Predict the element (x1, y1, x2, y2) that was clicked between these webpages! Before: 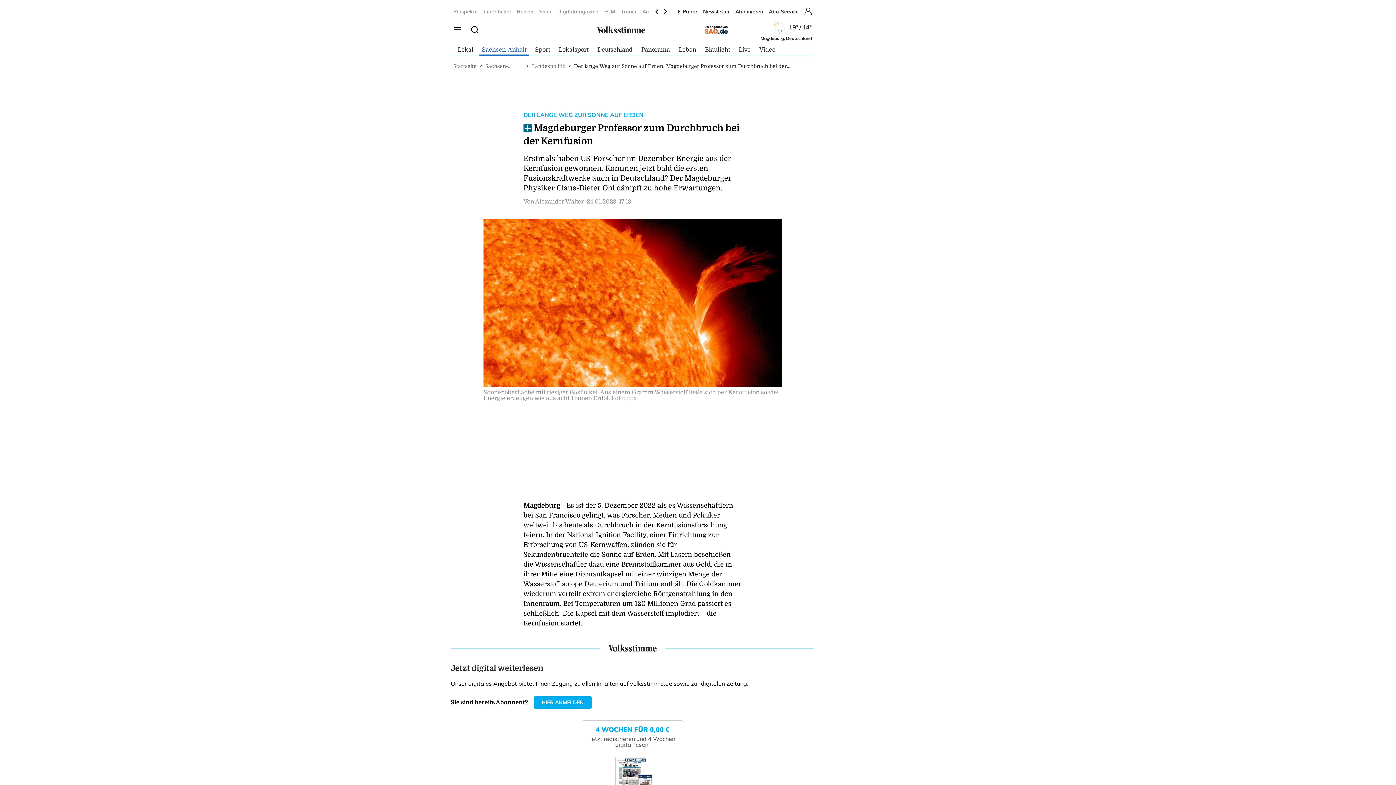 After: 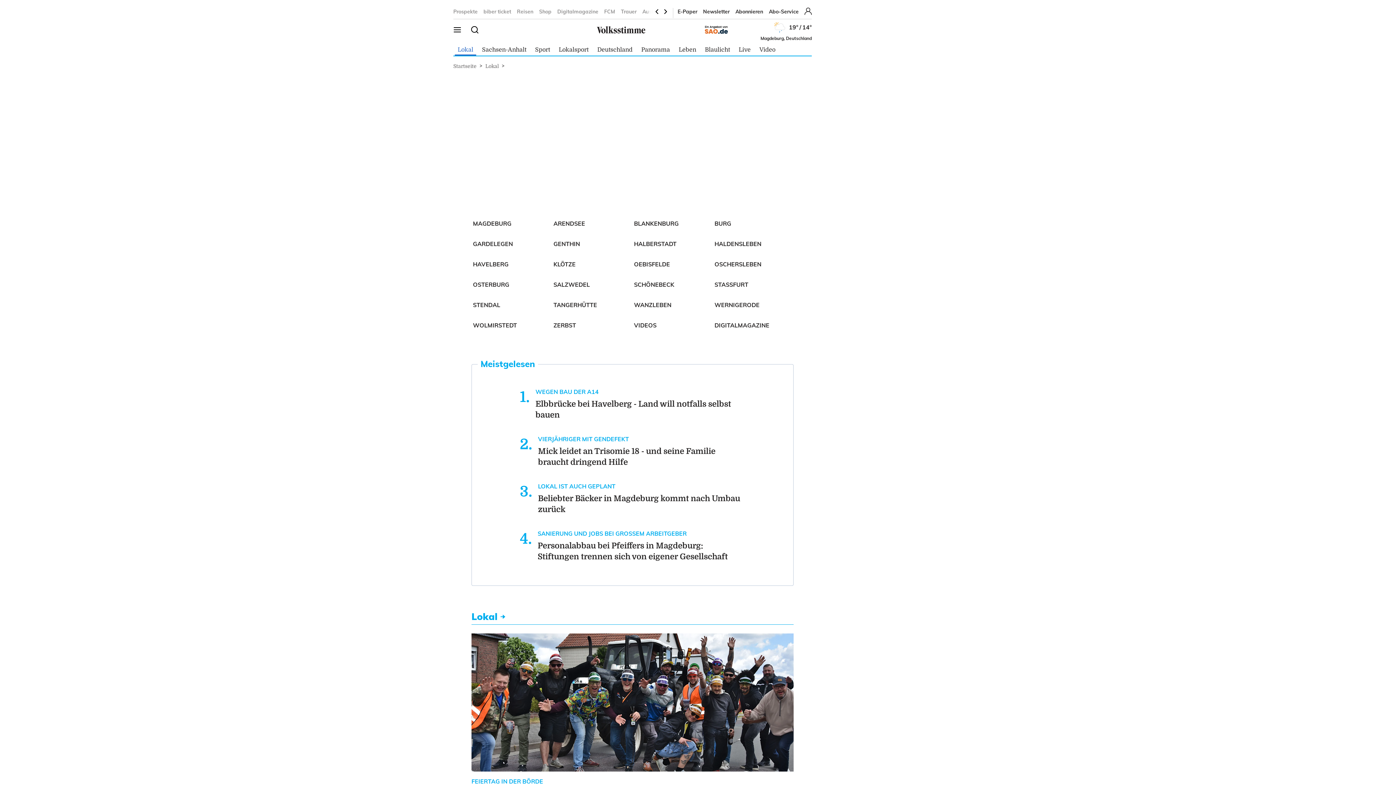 Action: bbox: (457, 46, 473, 52) label: Lokal